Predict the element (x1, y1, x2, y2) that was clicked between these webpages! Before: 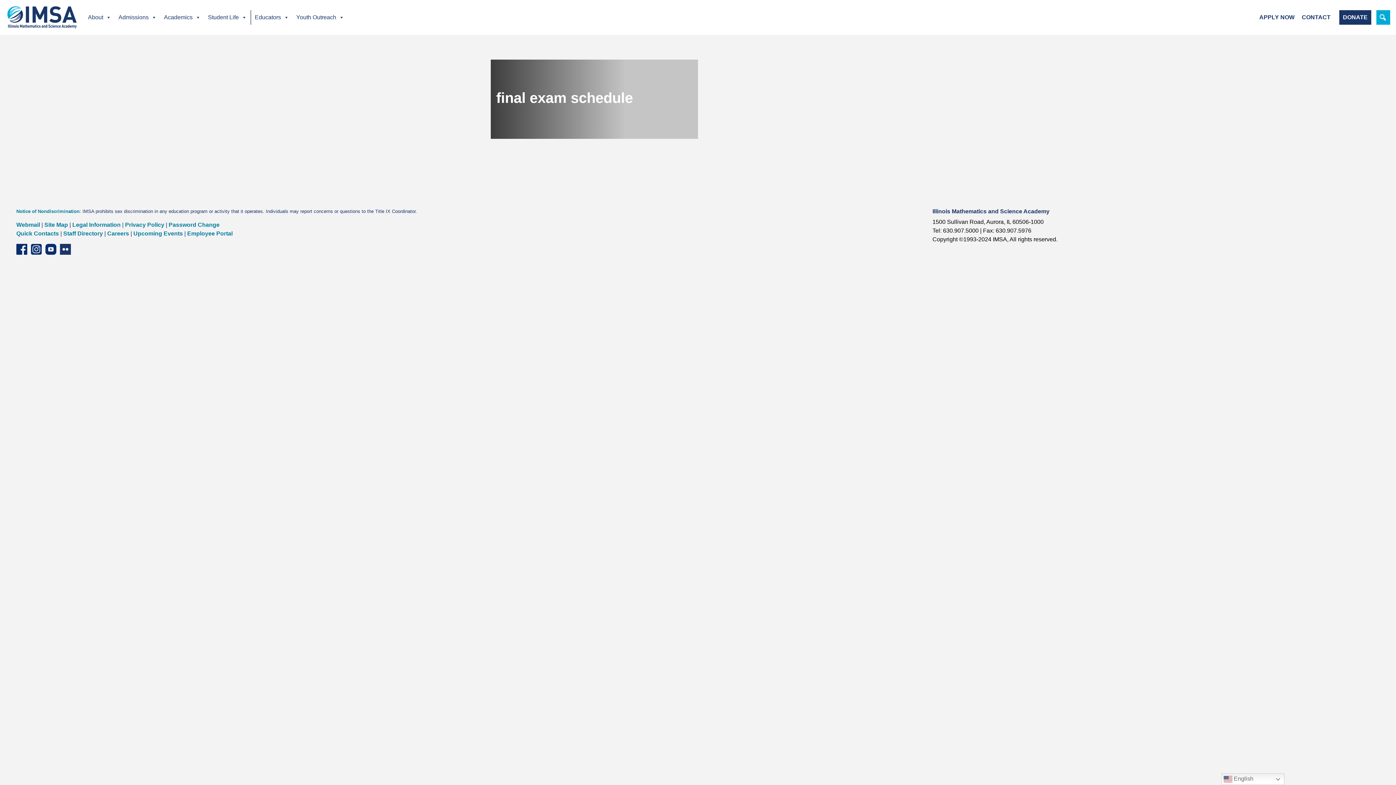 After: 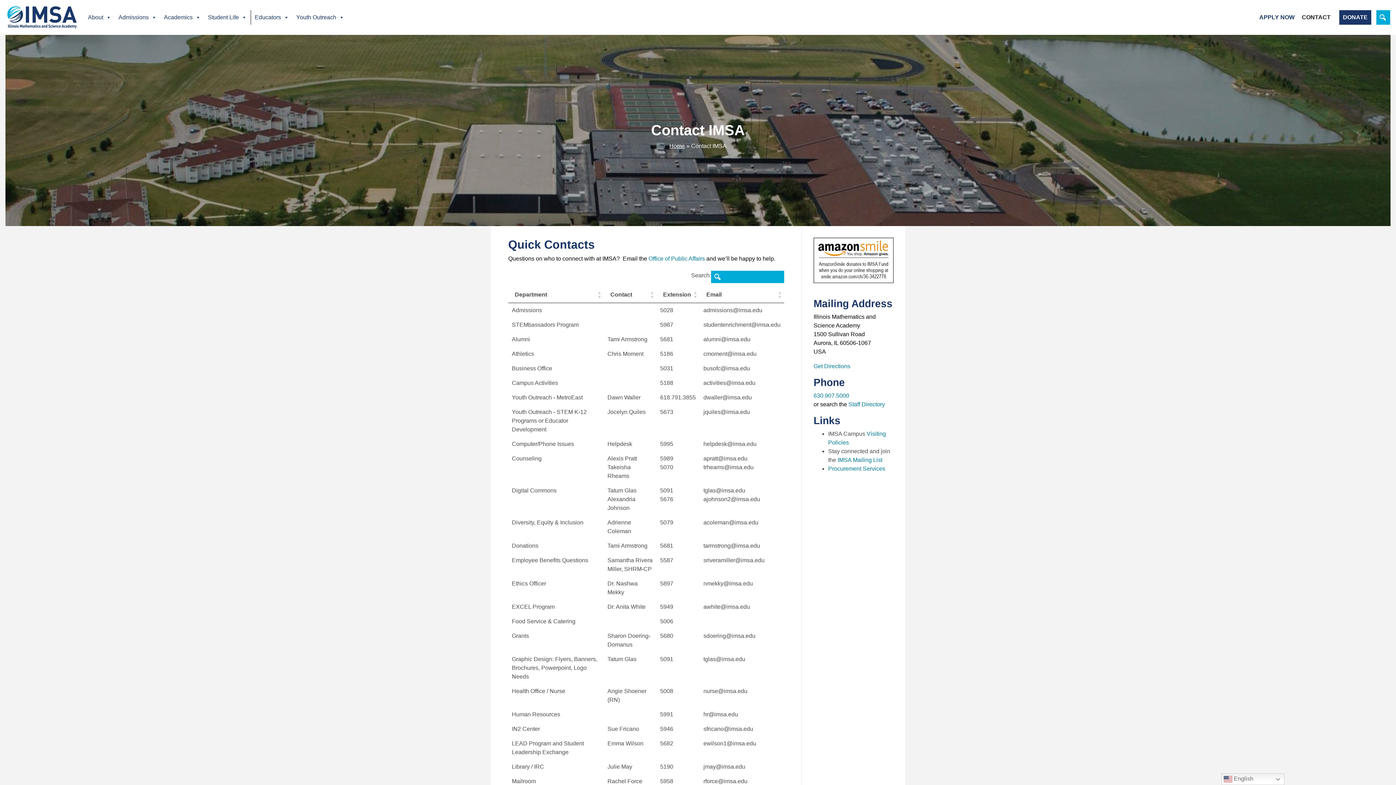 Action: bbox: (1298, 10, 1334, 24) label: CONTACT